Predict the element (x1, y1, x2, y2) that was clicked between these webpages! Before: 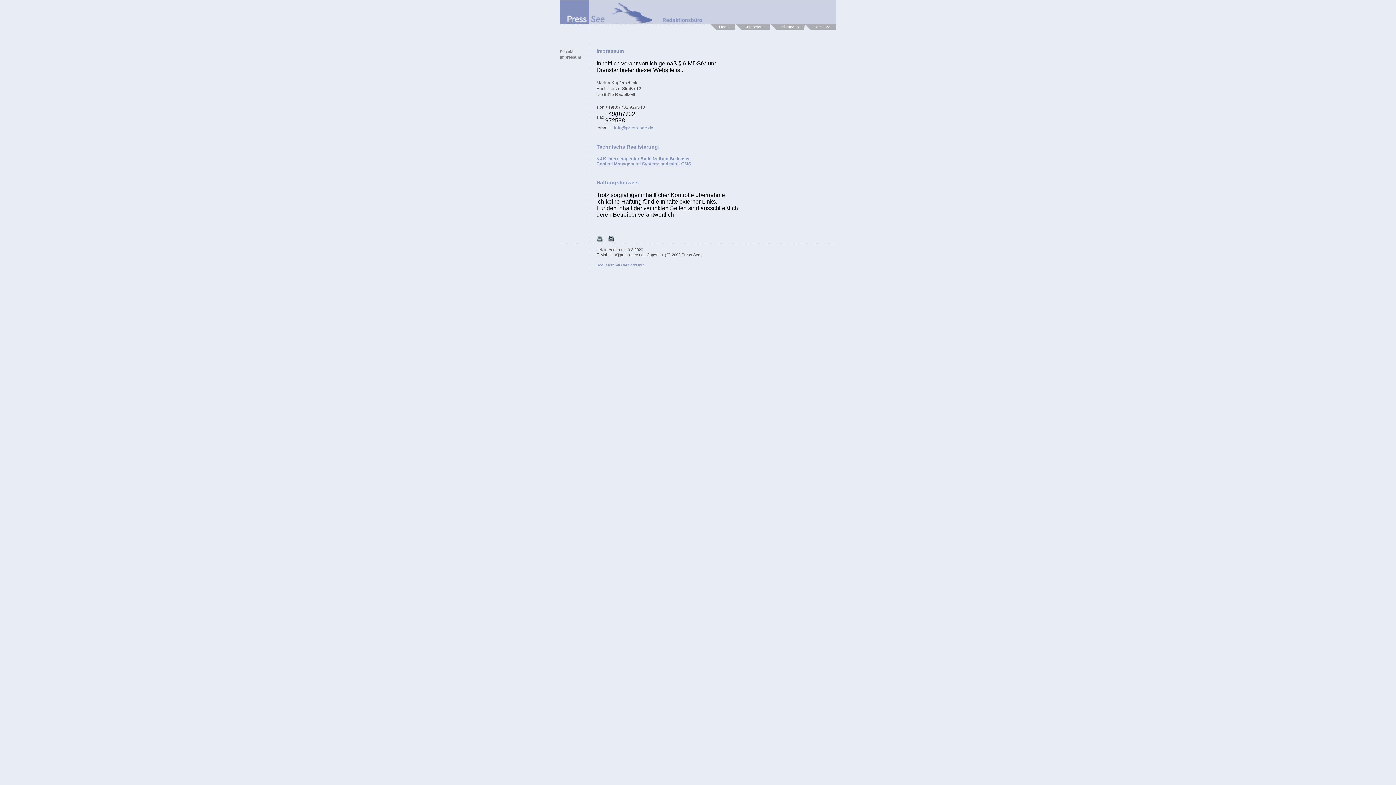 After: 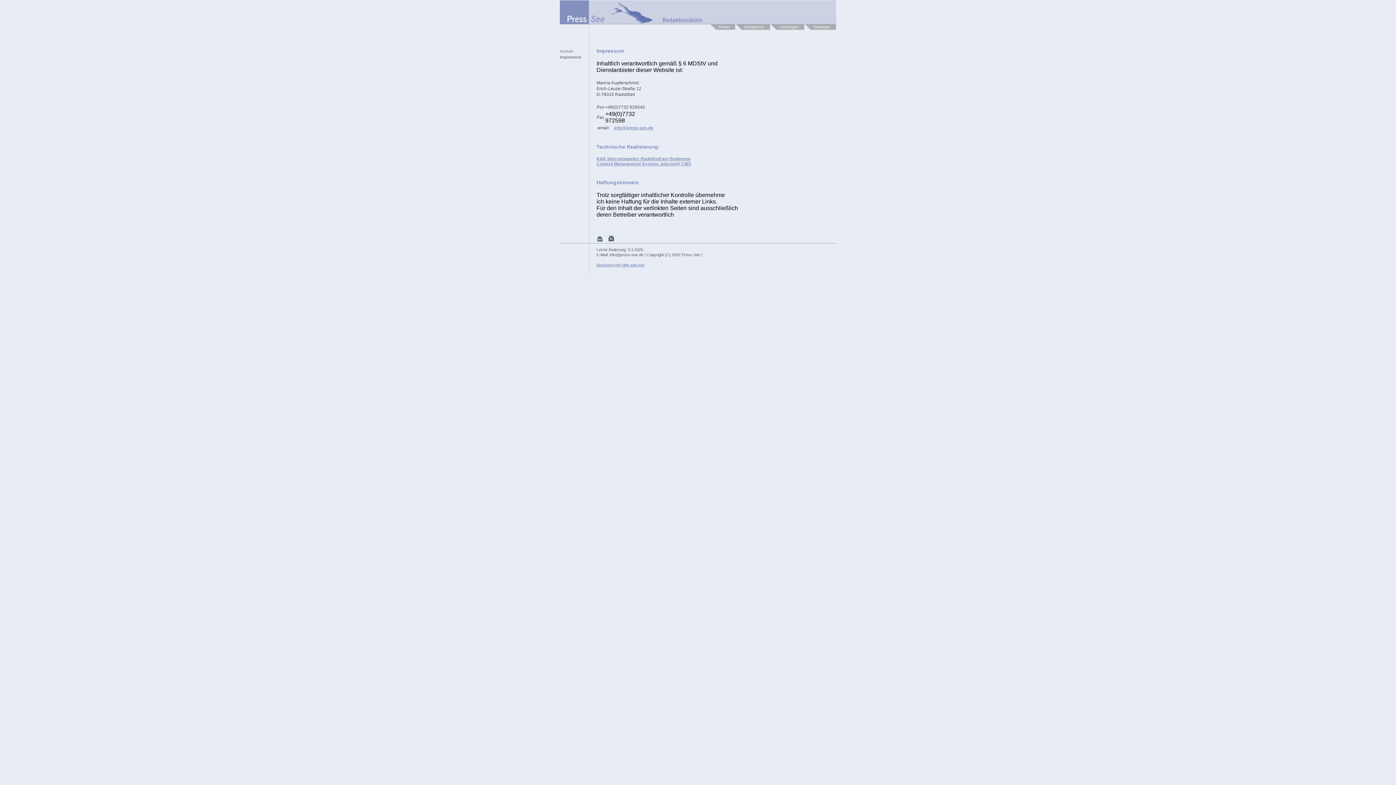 Action: bbox: (596, 156, 690, 161) label: K&K Internetagentur Radolfzell am Bodensee